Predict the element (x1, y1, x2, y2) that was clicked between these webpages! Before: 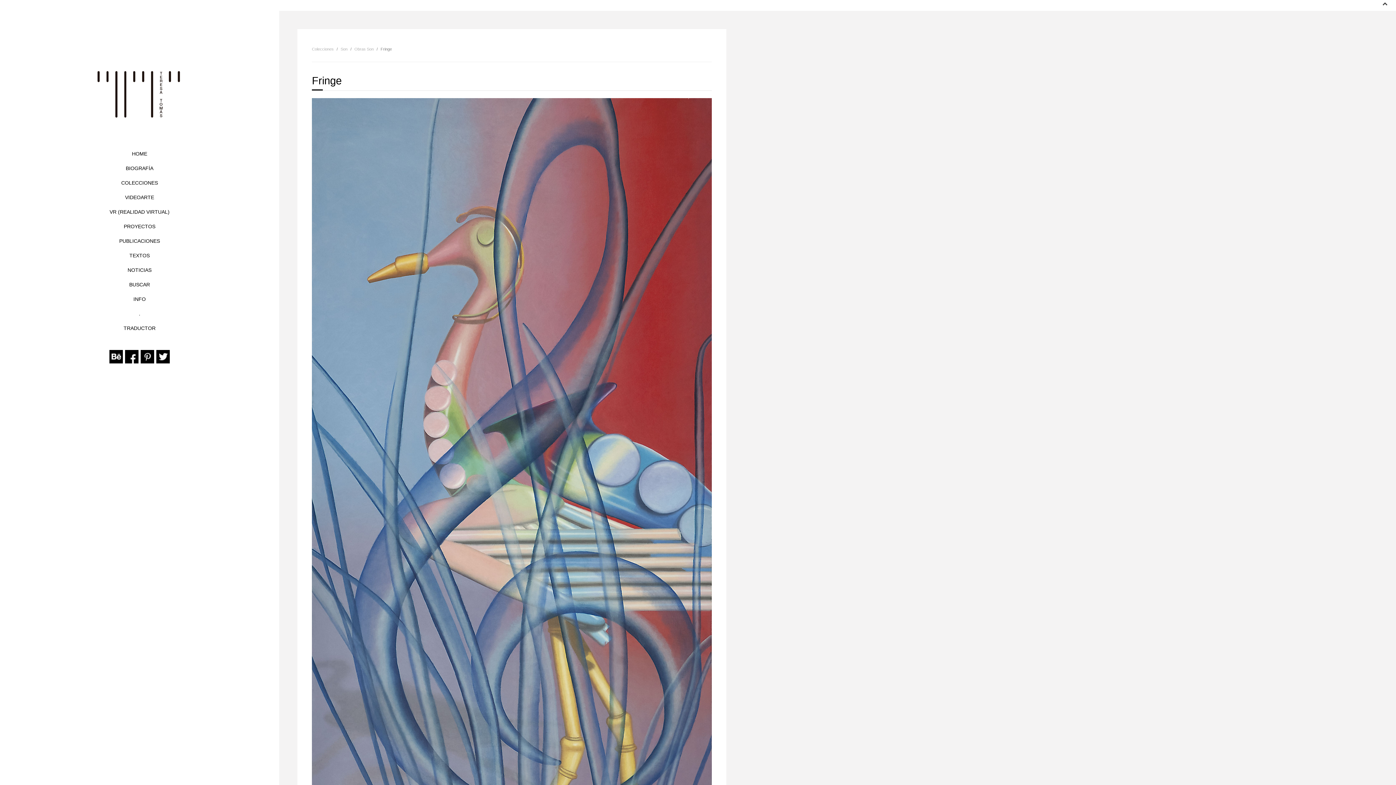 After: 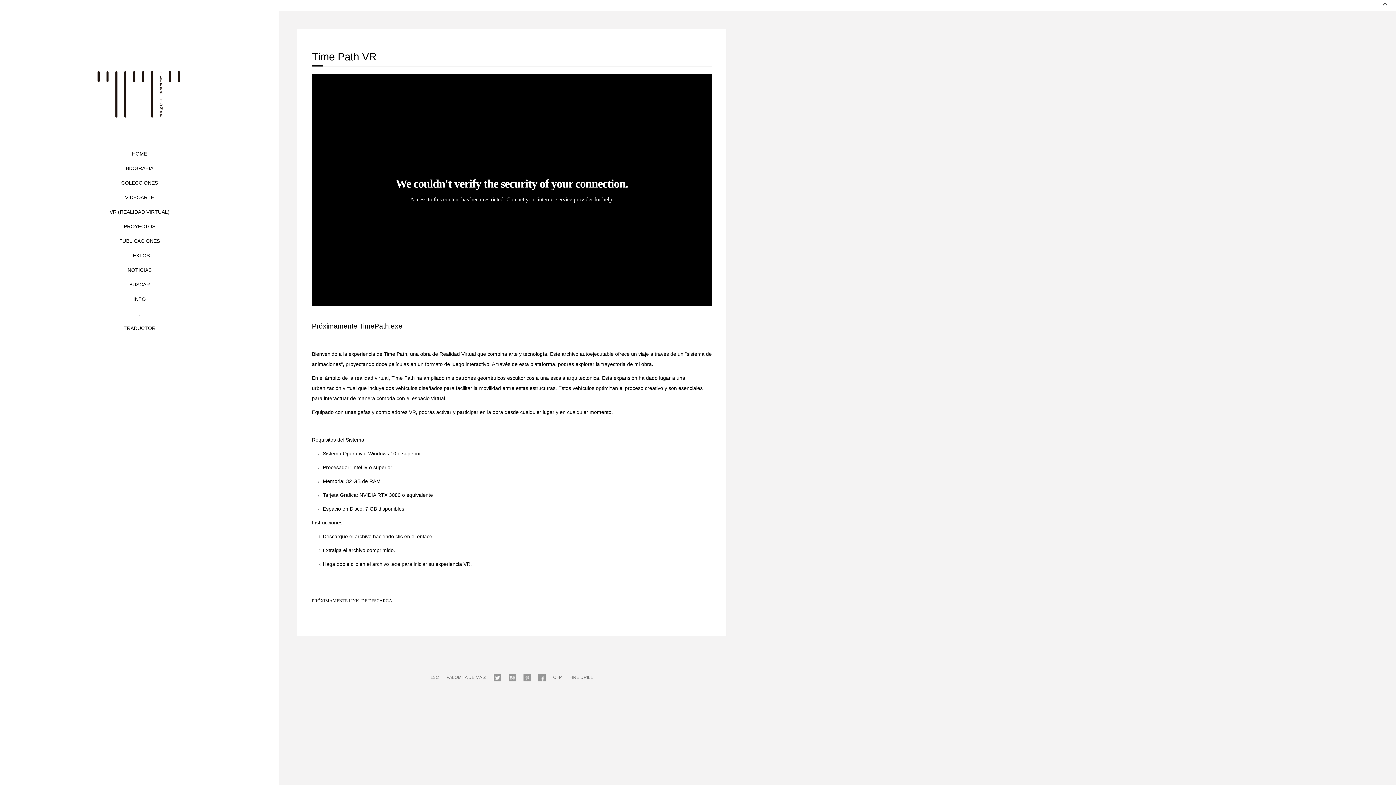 Action: label: VR (REALIDAD VIRTUAL) bbox: (85, 204, 194, 219)